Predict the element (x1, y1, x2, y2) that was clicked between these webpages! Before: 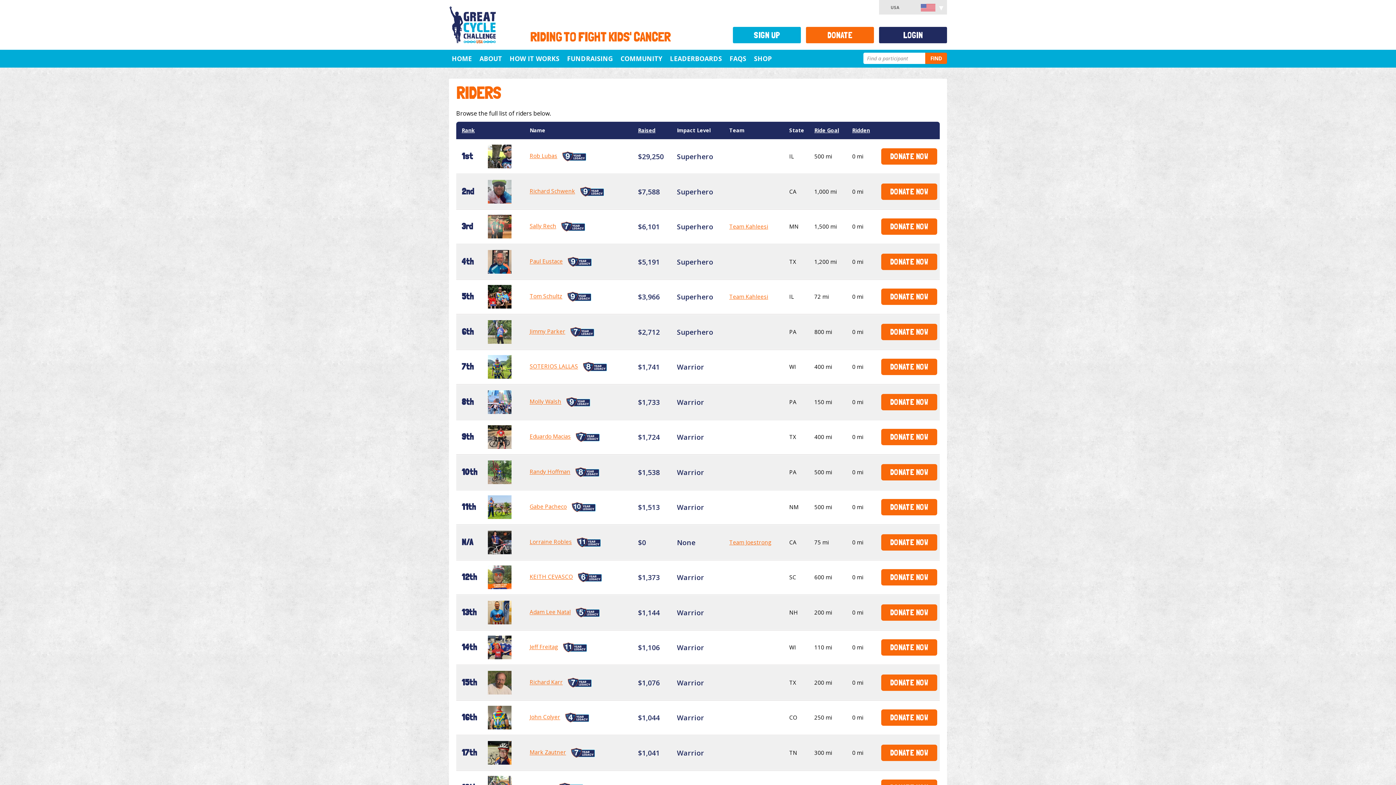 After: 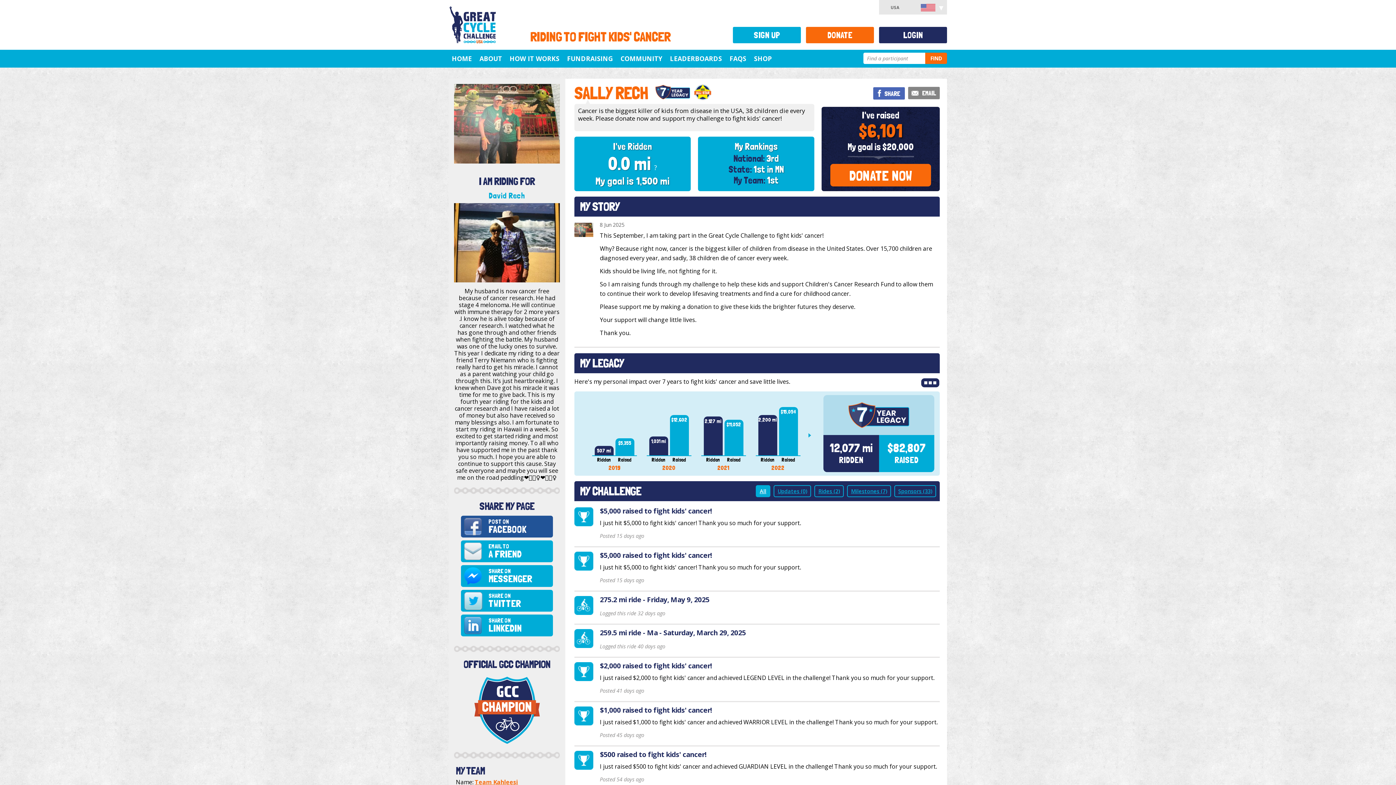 Action: bbox: (484, 222, 515, 229)